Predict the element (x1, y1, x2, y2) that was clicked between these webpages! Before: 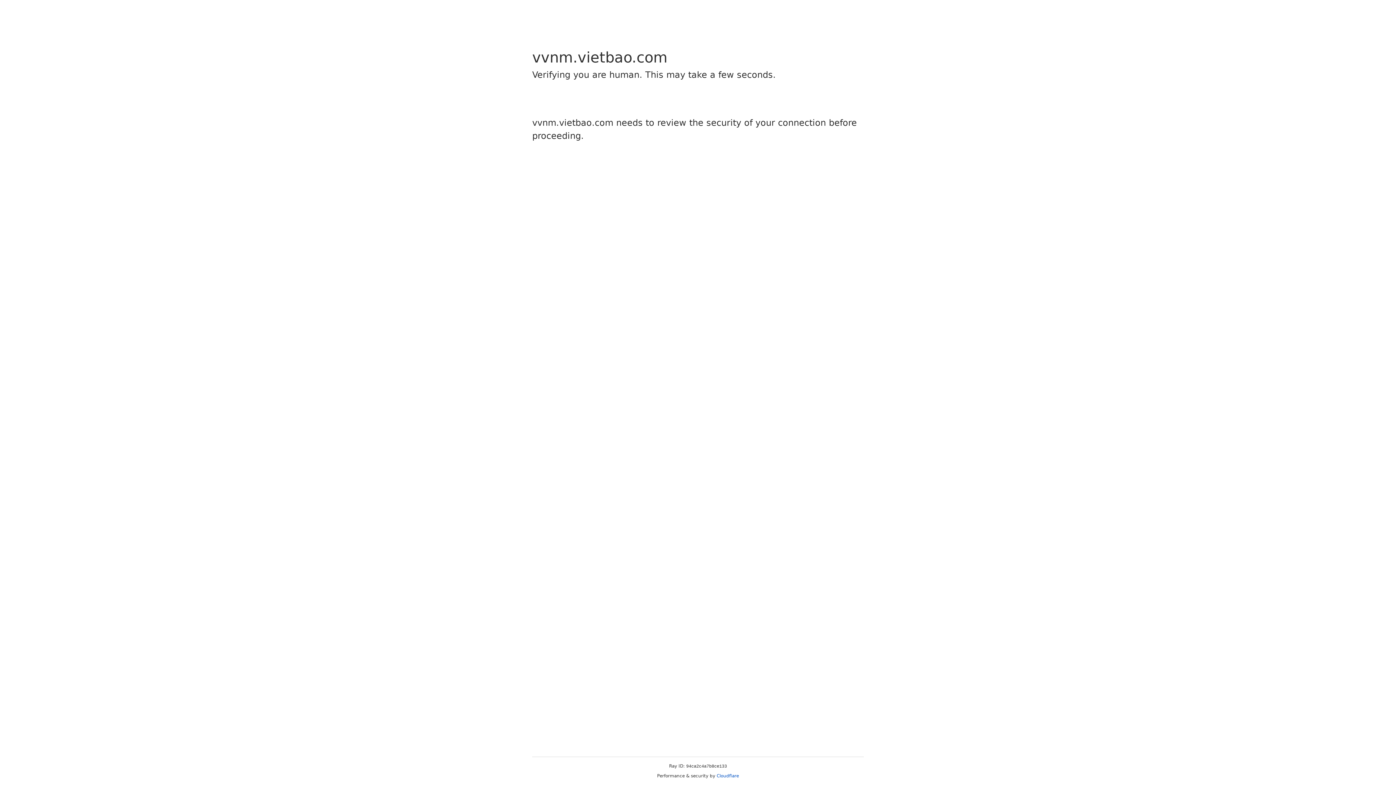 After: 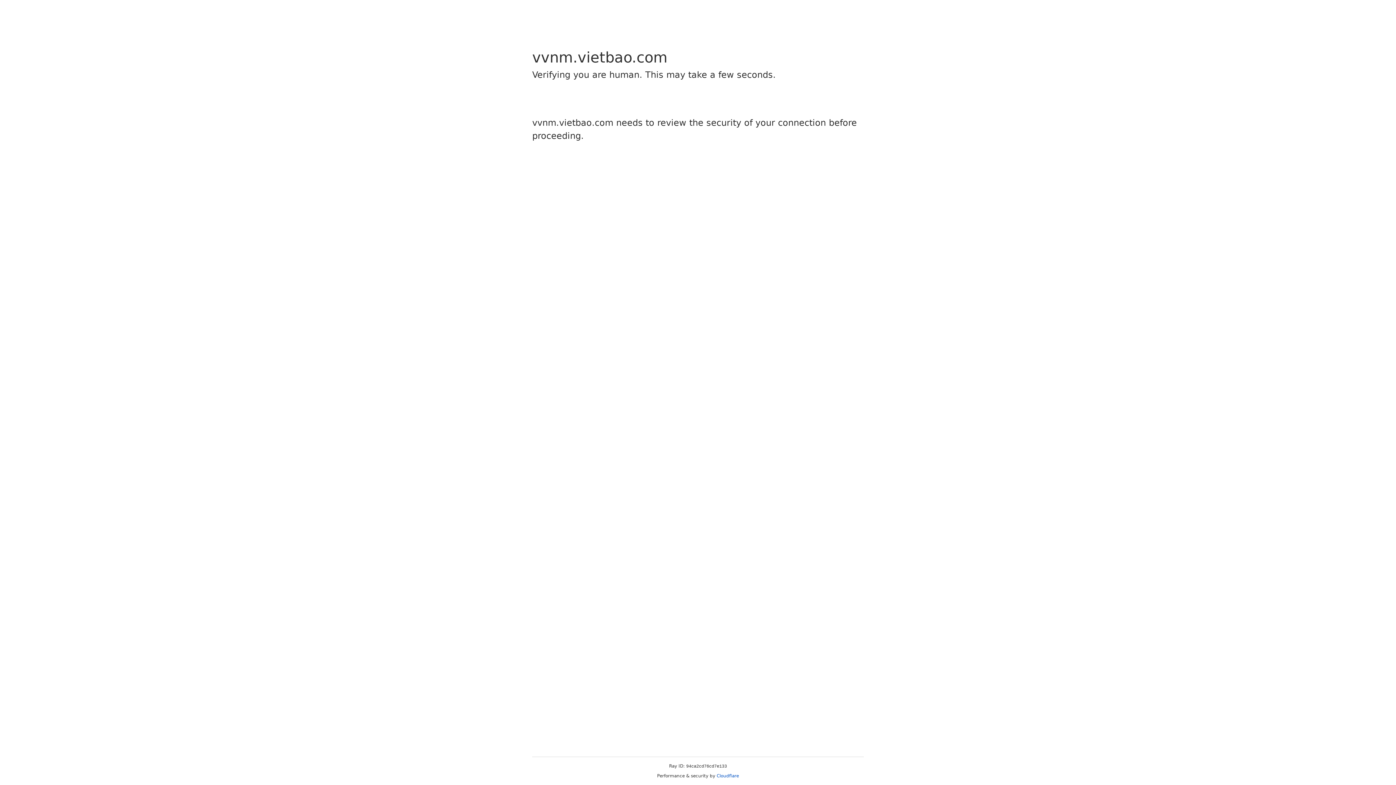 Action: label: Cloudflare bbox: (716, 773, 739, 778)